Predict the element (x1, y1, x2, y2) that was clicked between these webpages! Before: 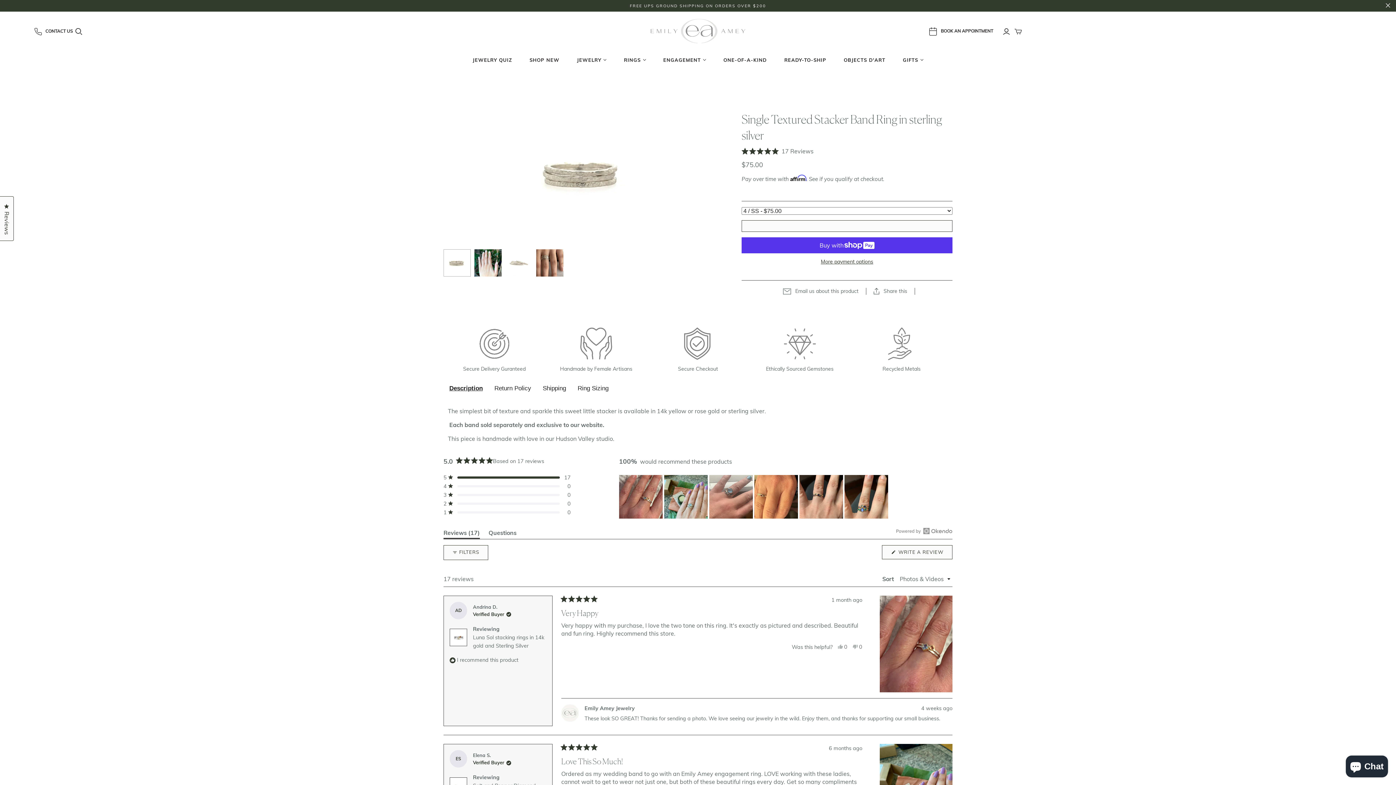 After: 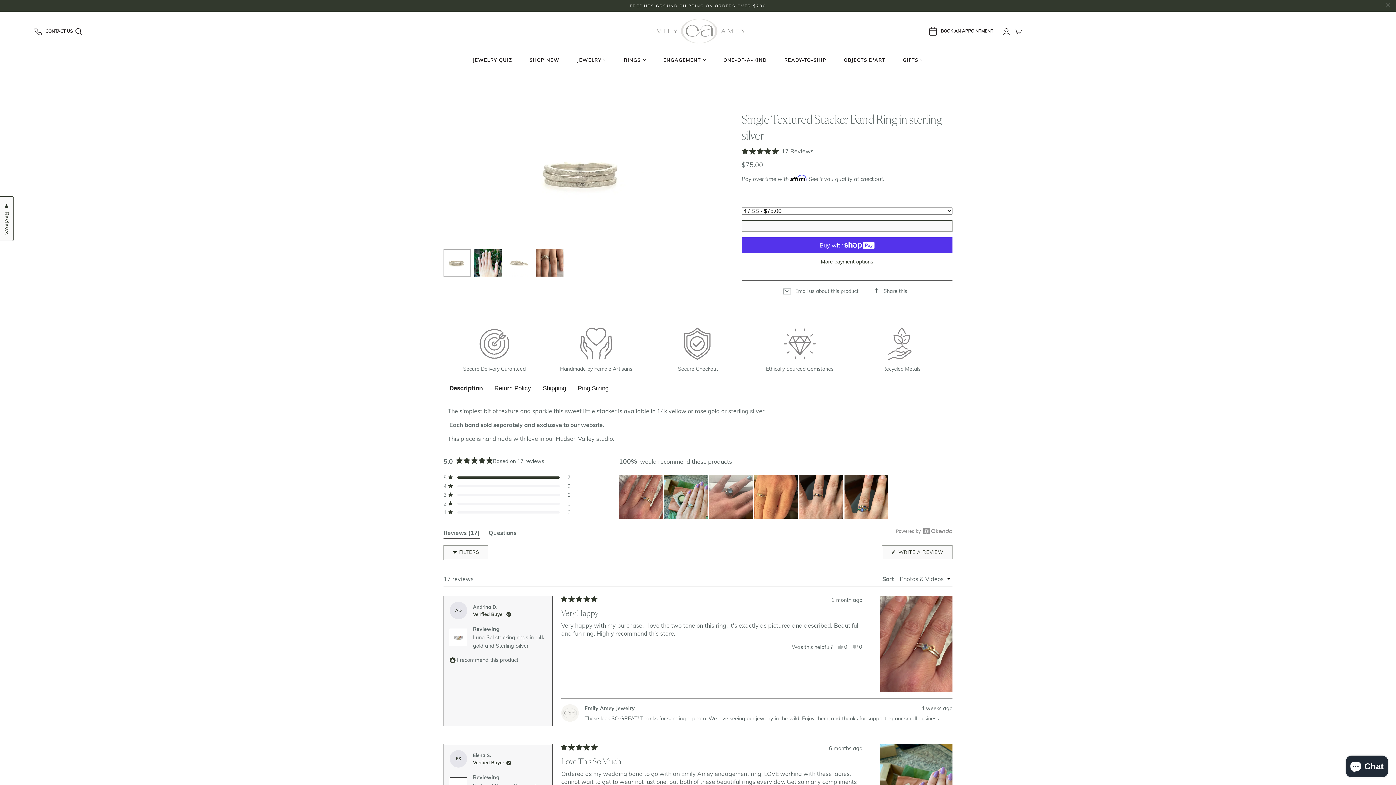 Action: bbox: (443, 529, 480, 539) label: Reviews 17
(Tab Expanded)